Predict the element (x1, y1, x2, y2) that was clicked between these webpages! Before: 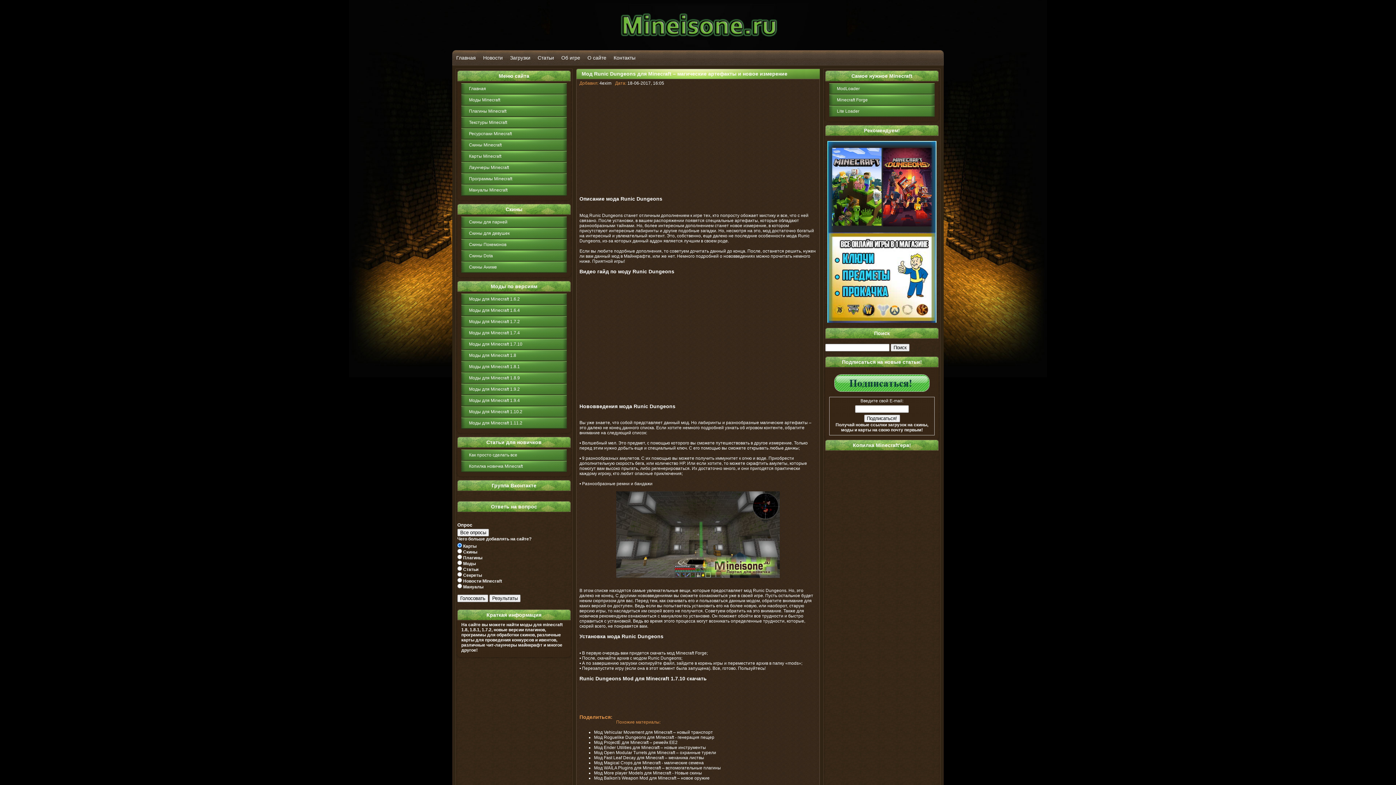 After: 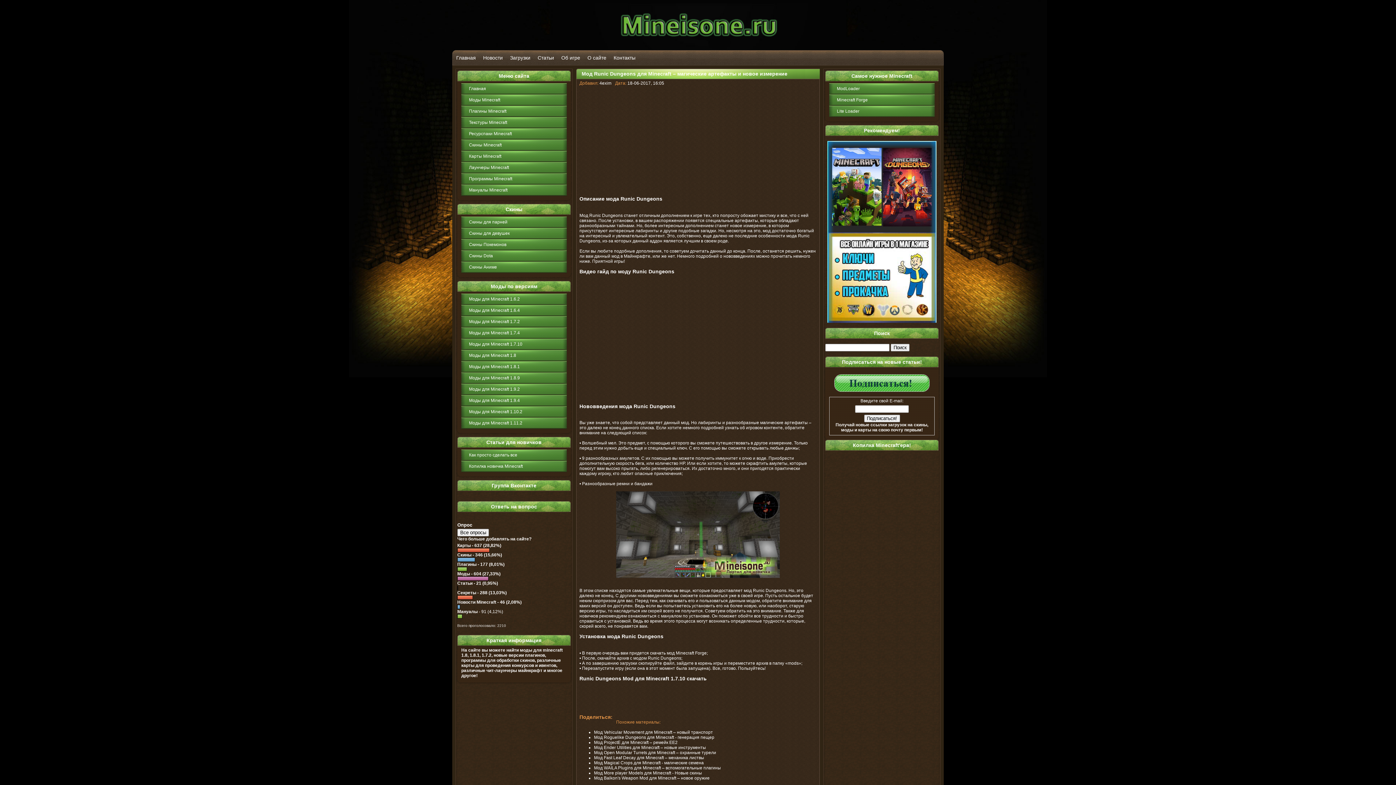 Action: bbox: (457, 595, 488, 602) label: Голосовать